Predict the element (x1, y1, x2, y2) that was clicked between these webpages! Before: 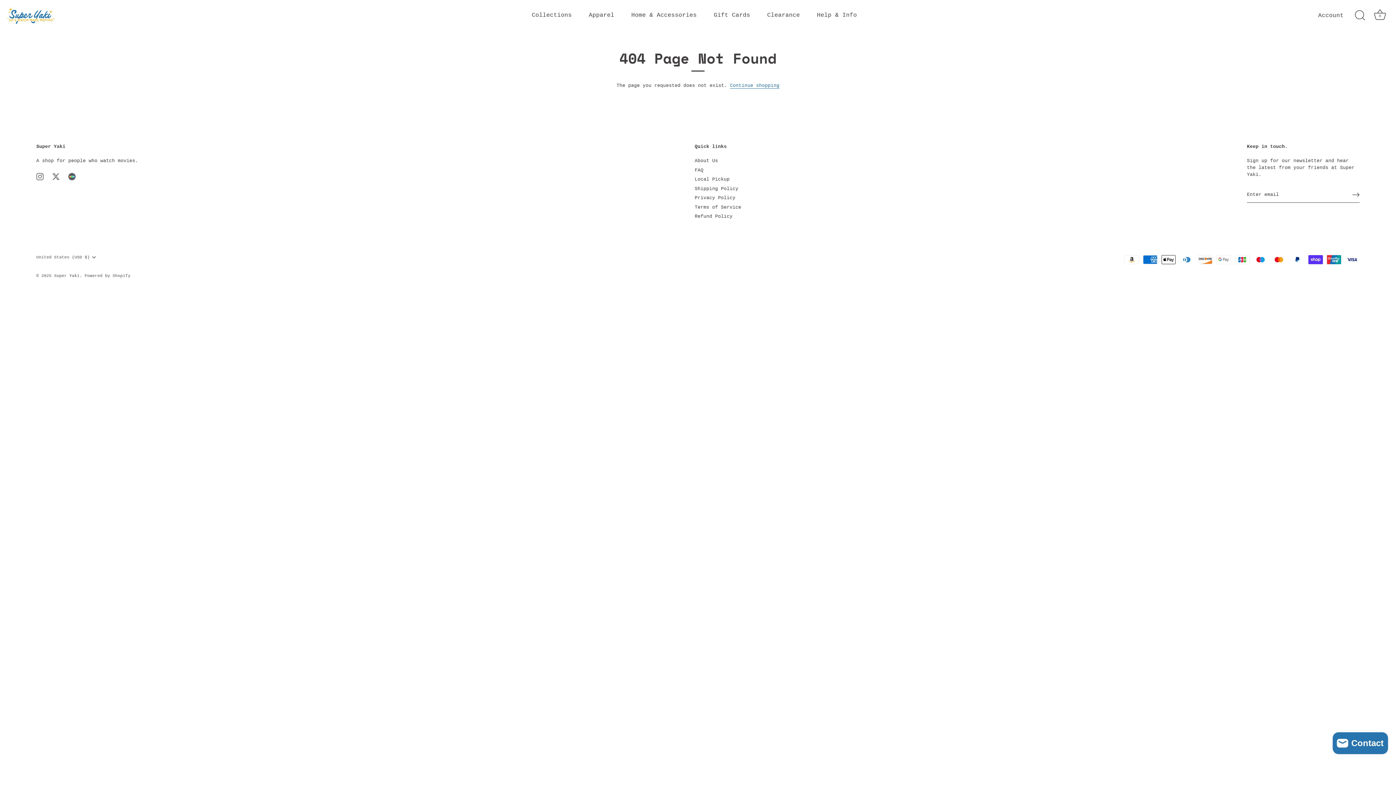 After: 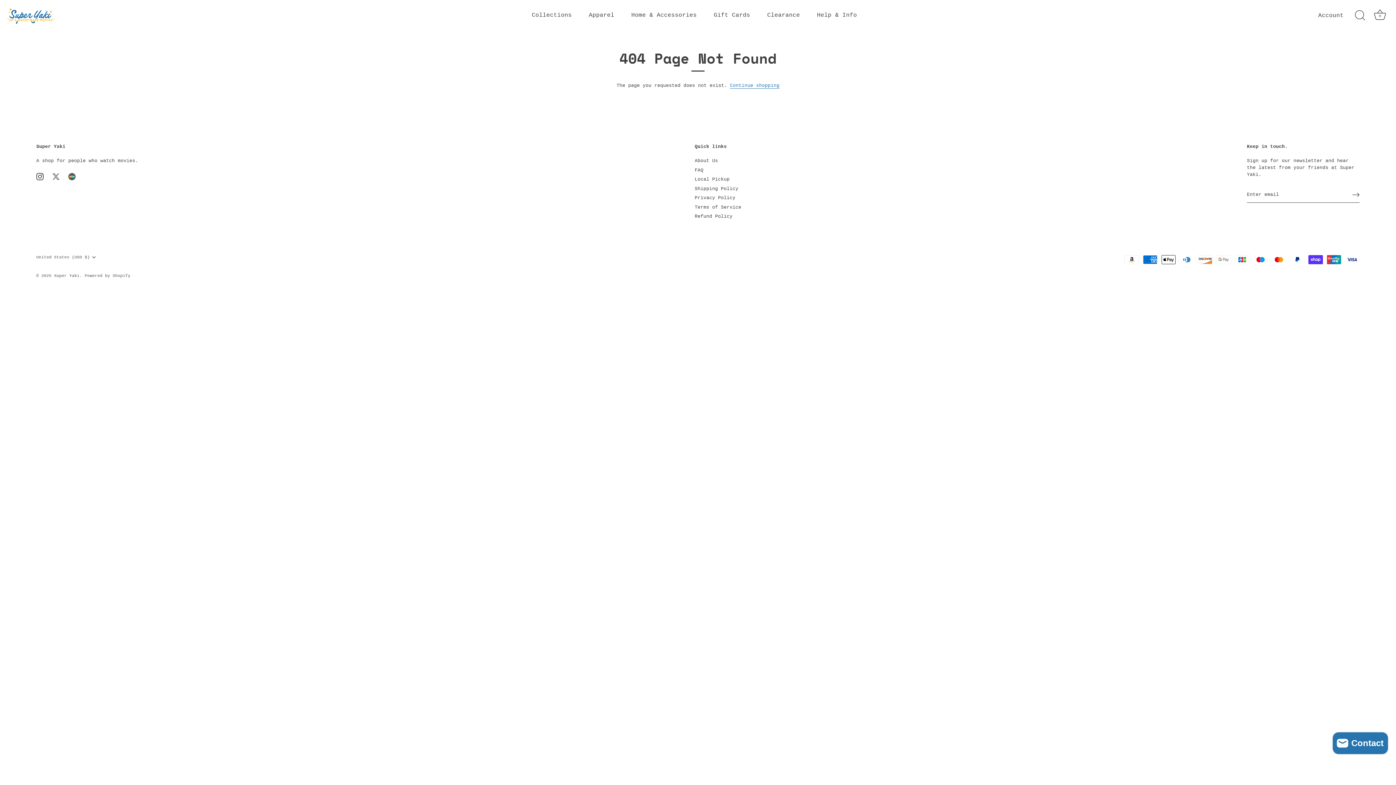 Action: label: Instagram bbox: (36, 173, 43, 179)